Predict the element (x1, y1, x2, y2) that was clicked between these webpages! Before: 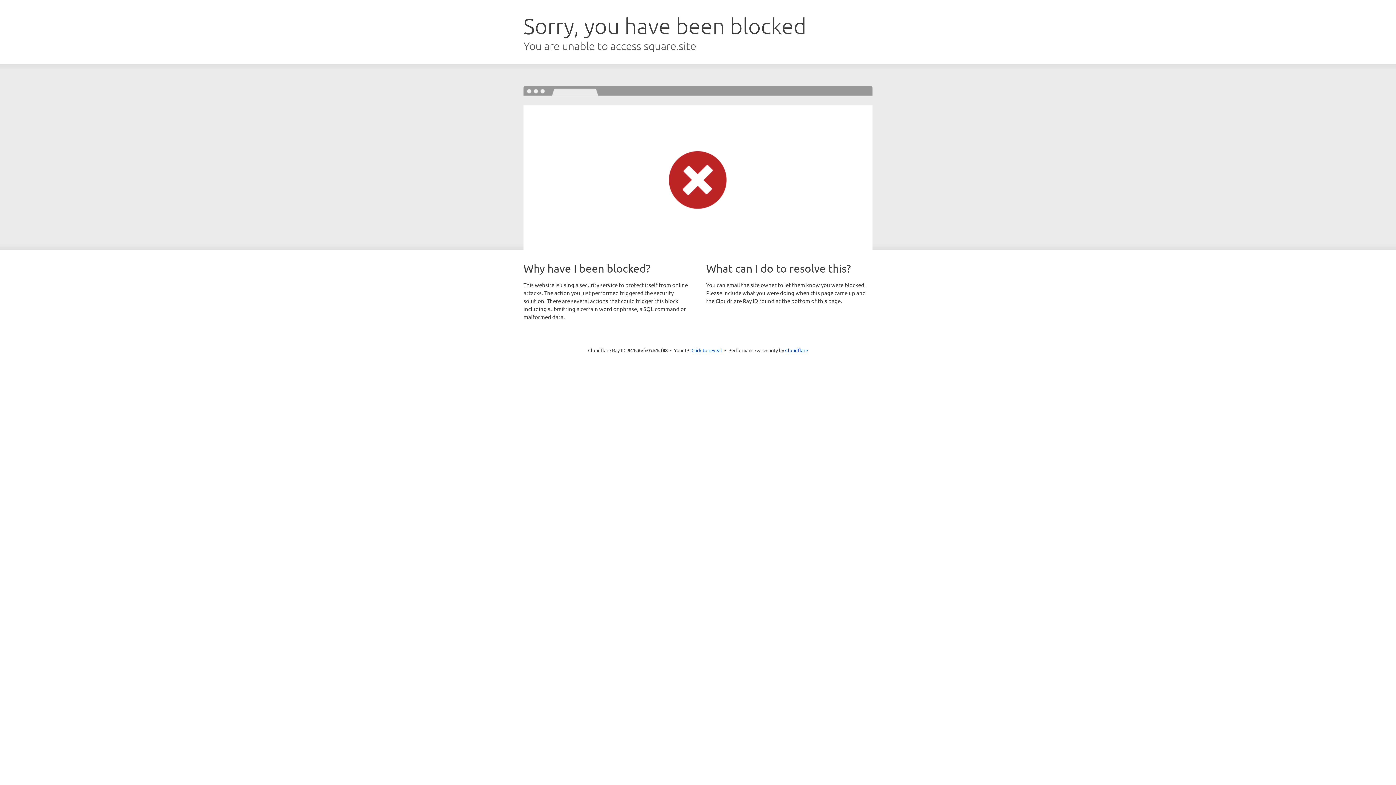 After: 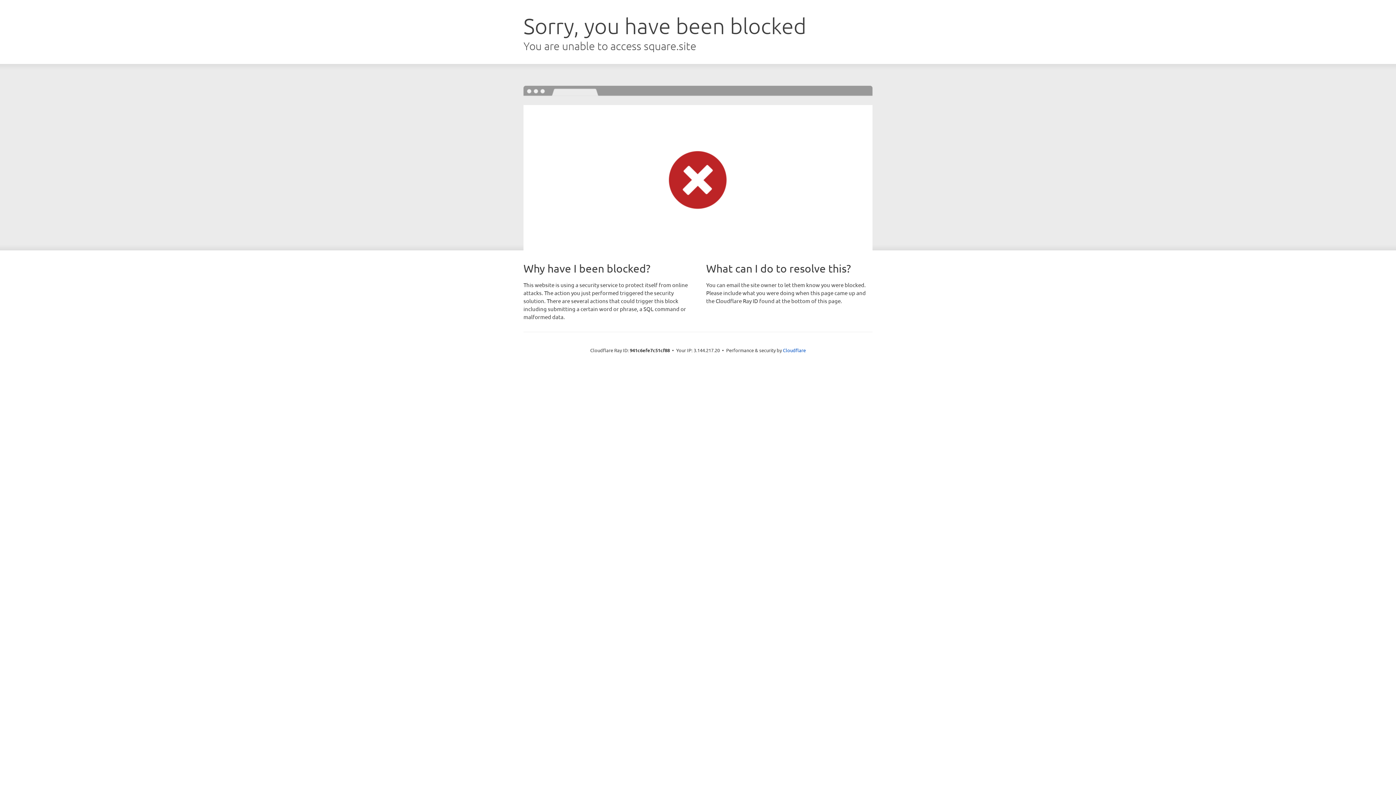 Action: label: Click to reveal bbox: (691, 346, 722, 353)